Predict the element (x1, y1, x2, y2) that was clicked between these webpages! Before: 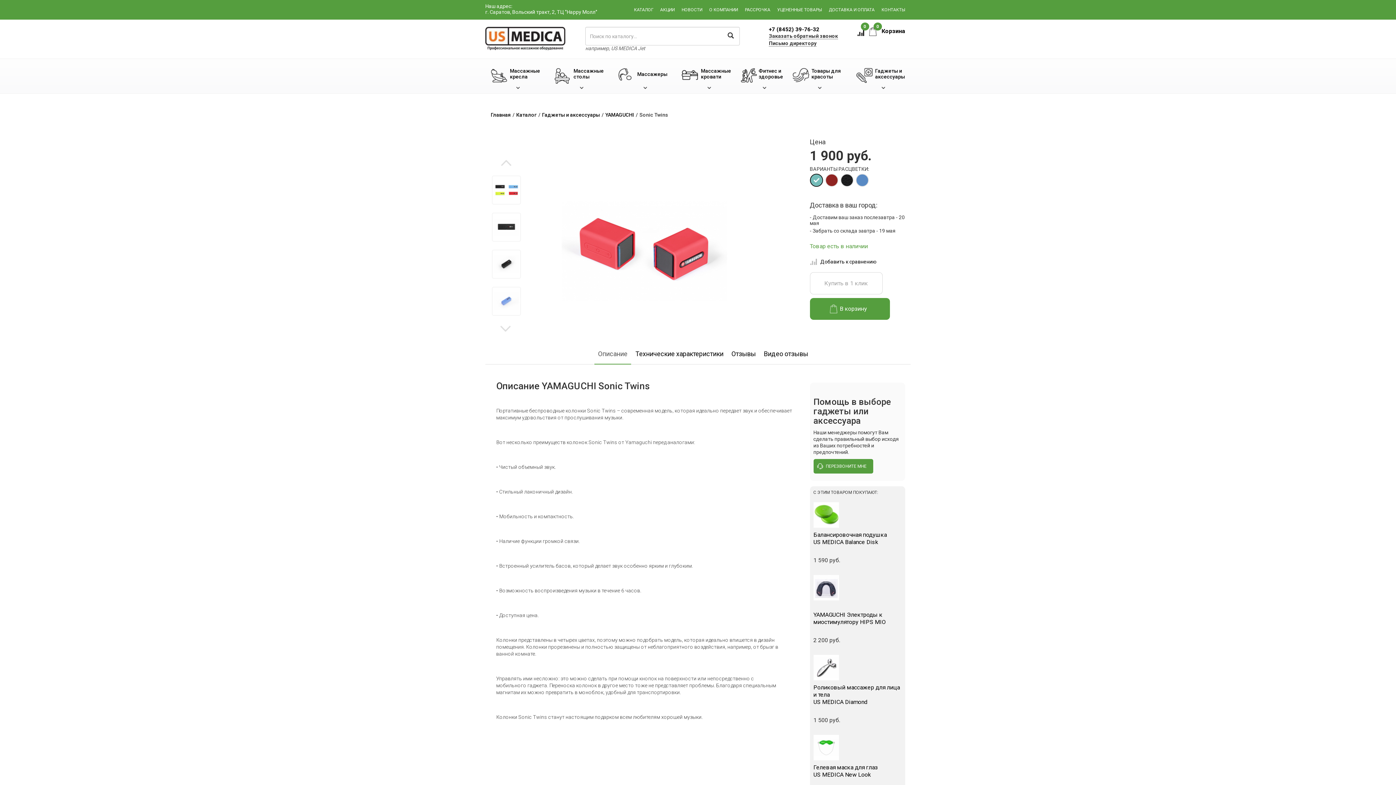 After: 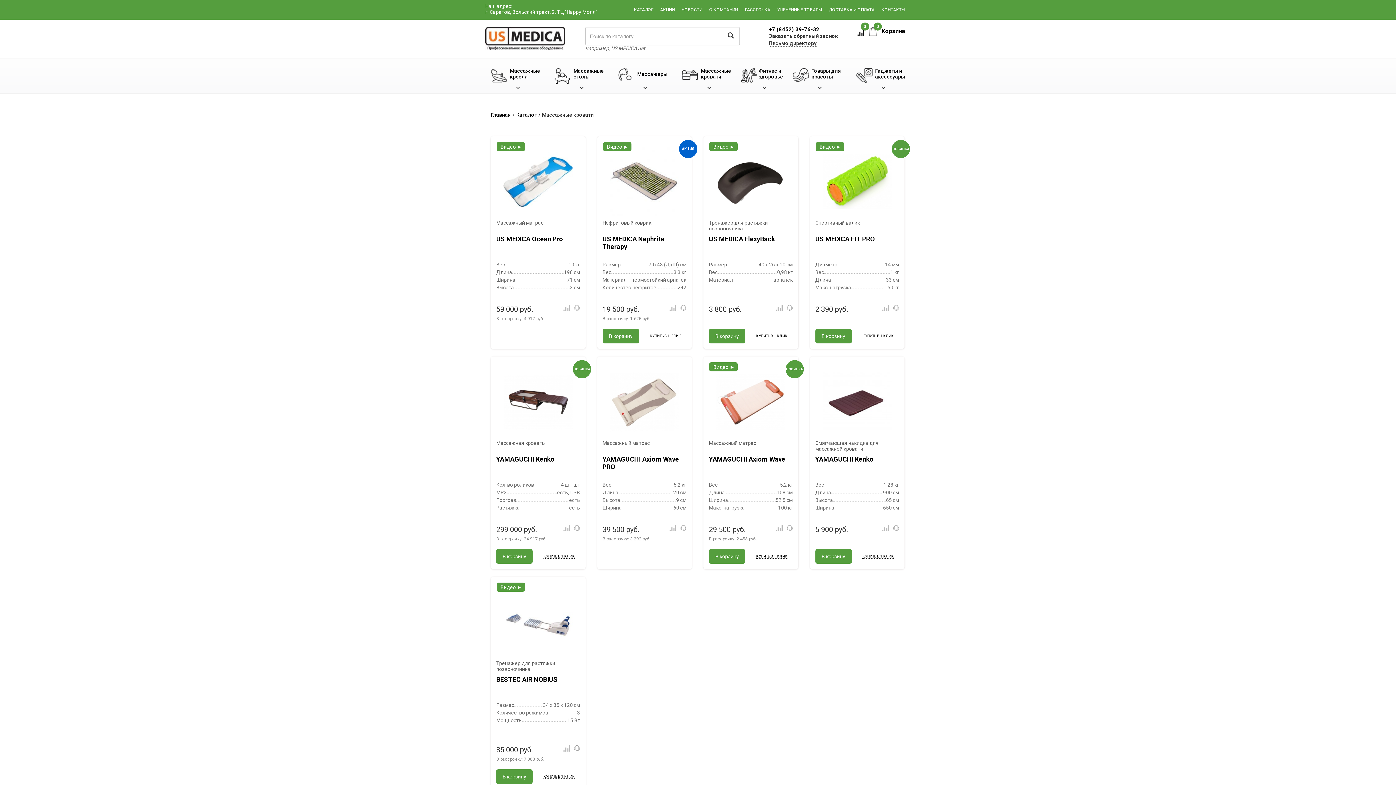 Action: bbox: (681, 68, 736, 91) label: Массажные
кровати